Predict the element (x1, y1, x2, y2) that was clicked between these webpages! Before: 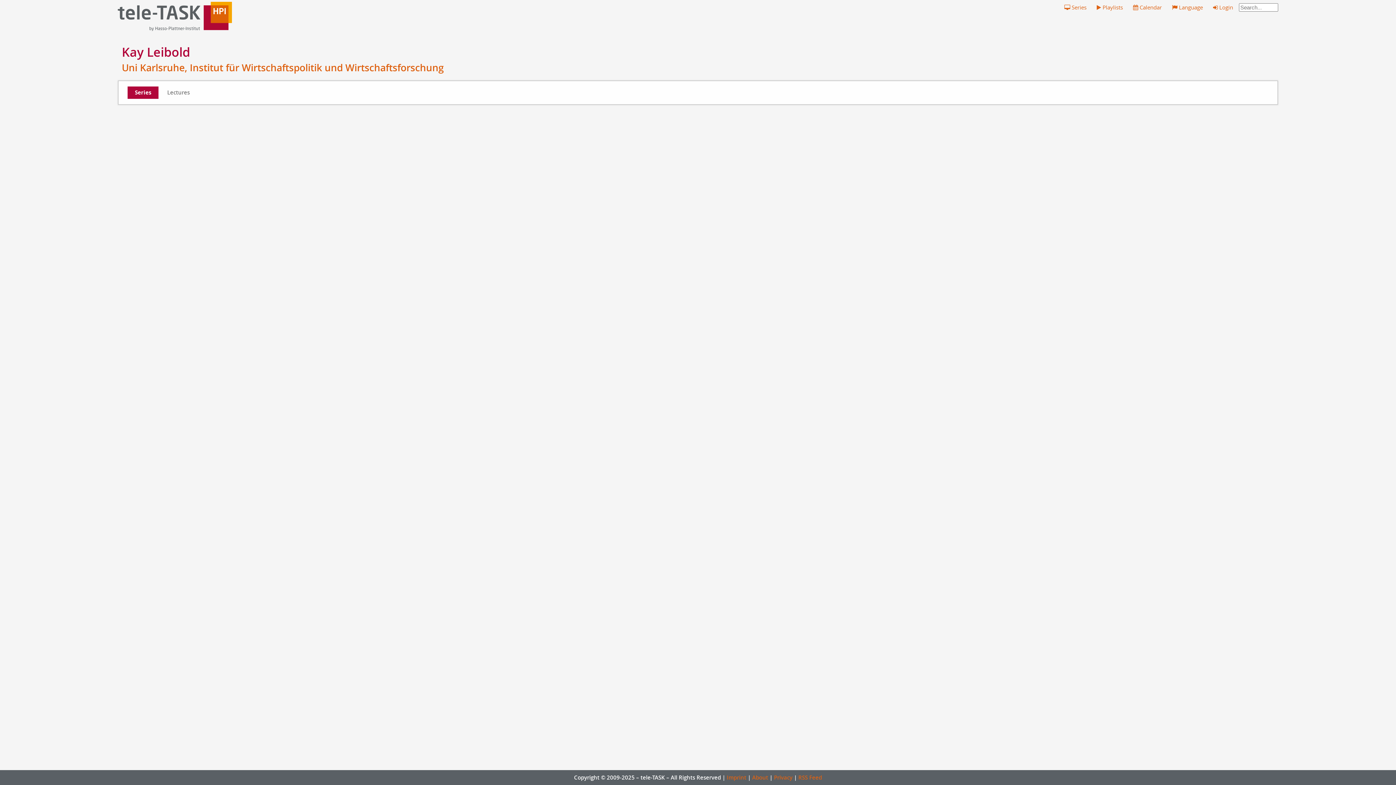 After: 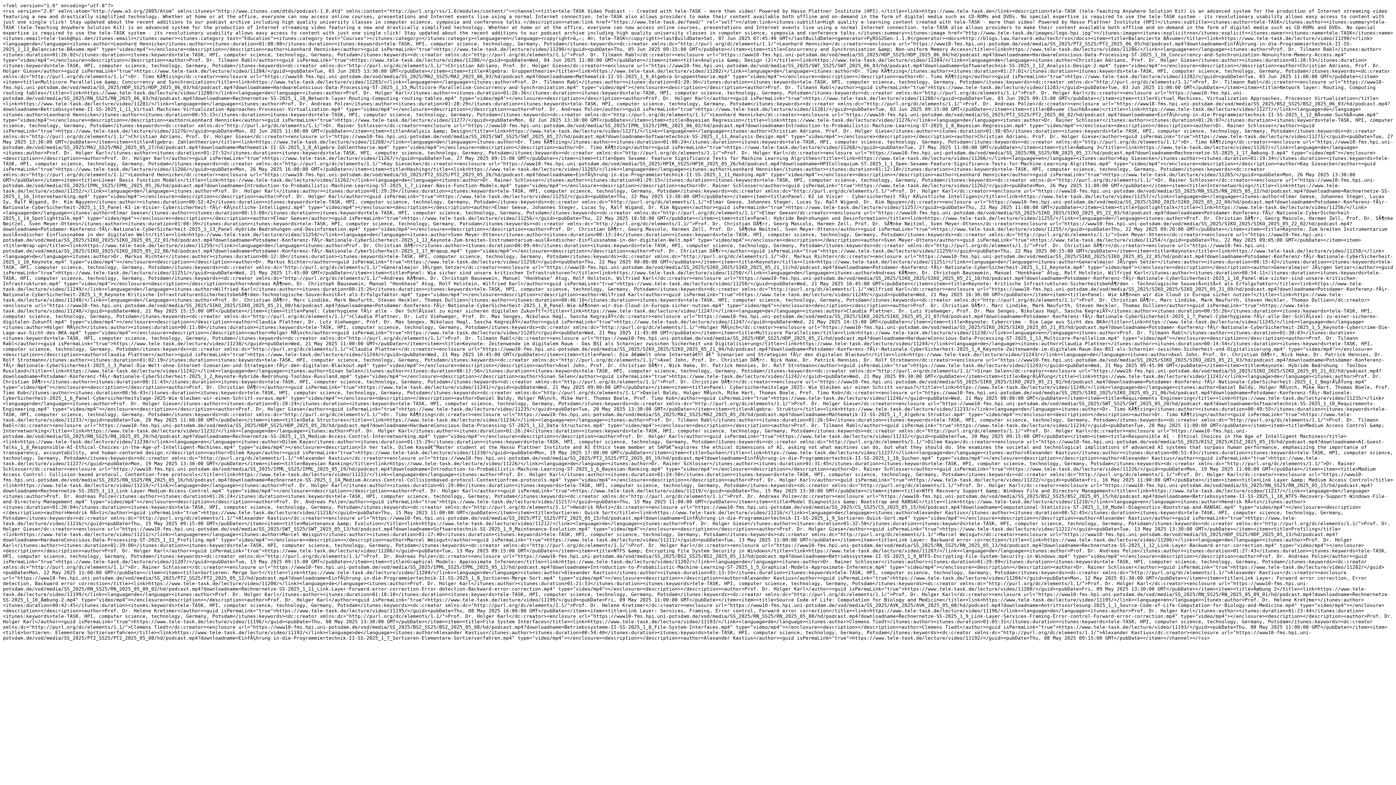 Action: bbox: (798, 774, 822, 781) label: RSS Feed